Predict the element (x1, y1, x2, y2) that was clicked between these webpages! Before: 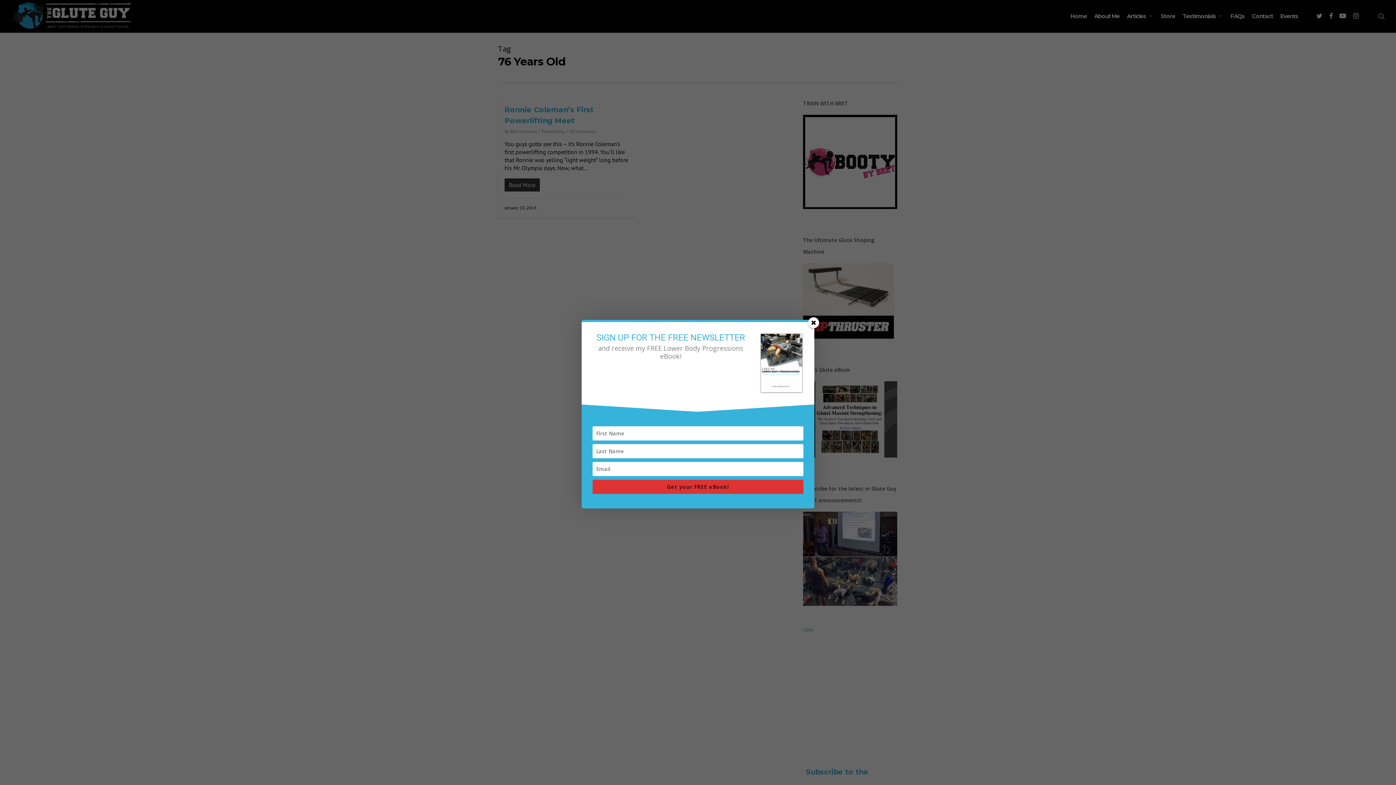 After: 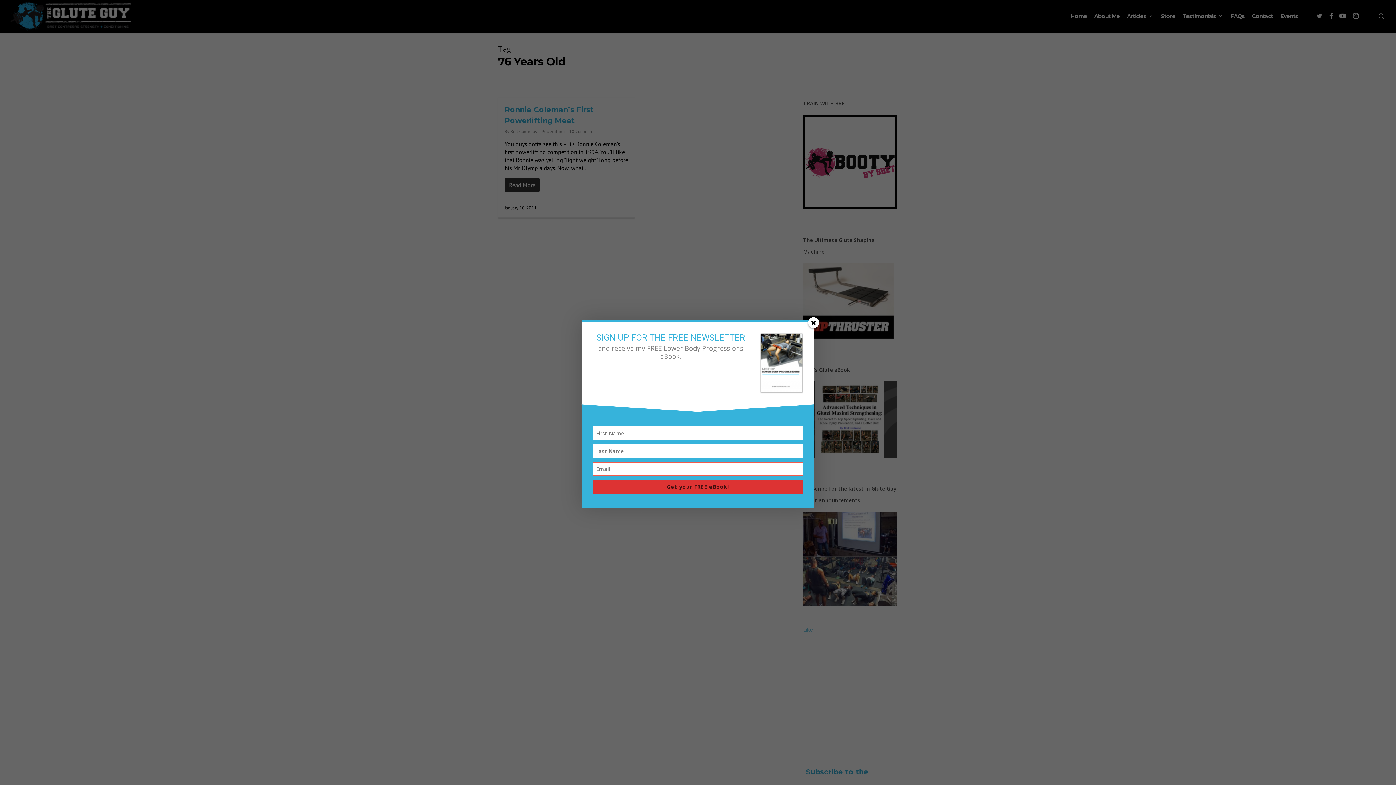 Action: bbox: (592, 479, 803, 494) label: Get your FREE eBook!